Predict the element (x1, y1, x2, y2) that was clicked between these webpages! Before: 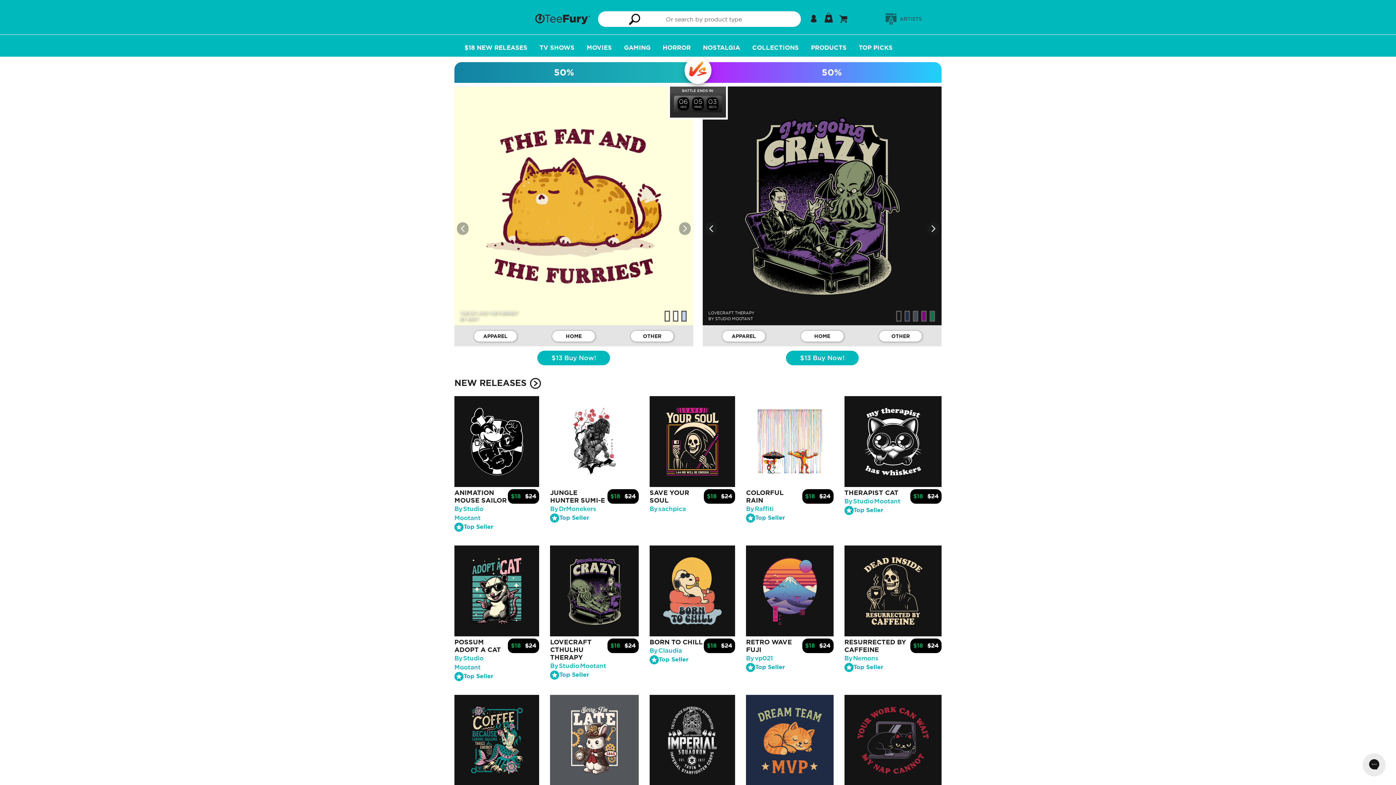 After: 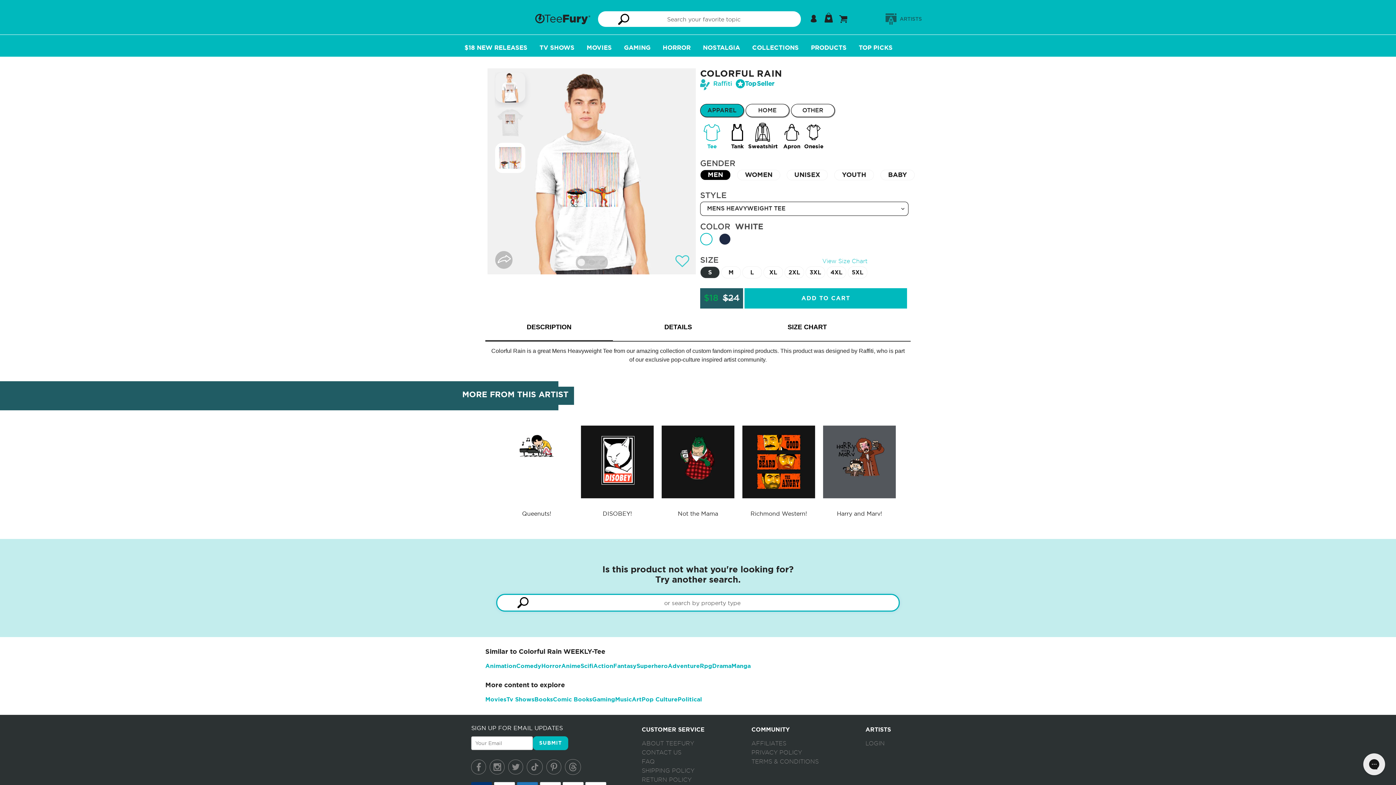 Action: bbox: (746, 481, 833, 488)